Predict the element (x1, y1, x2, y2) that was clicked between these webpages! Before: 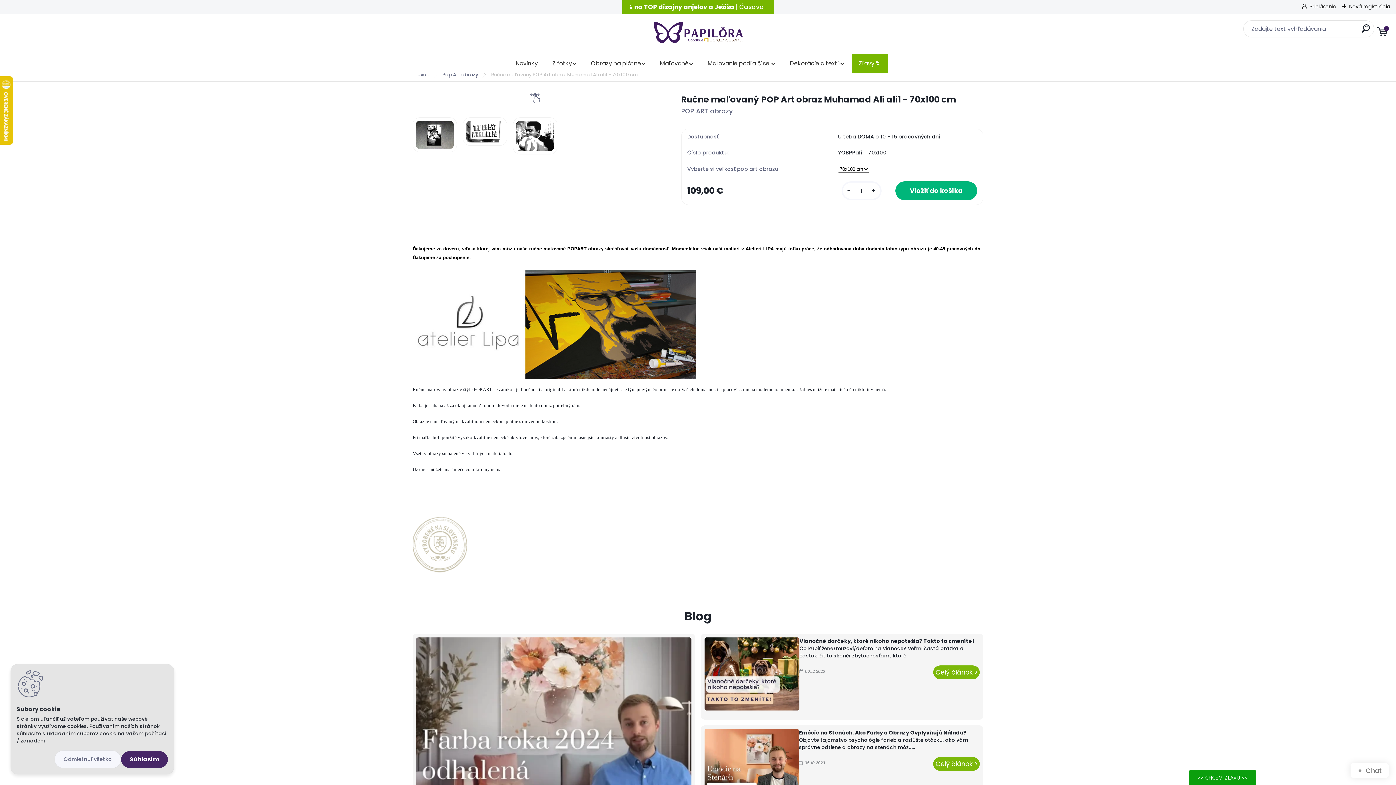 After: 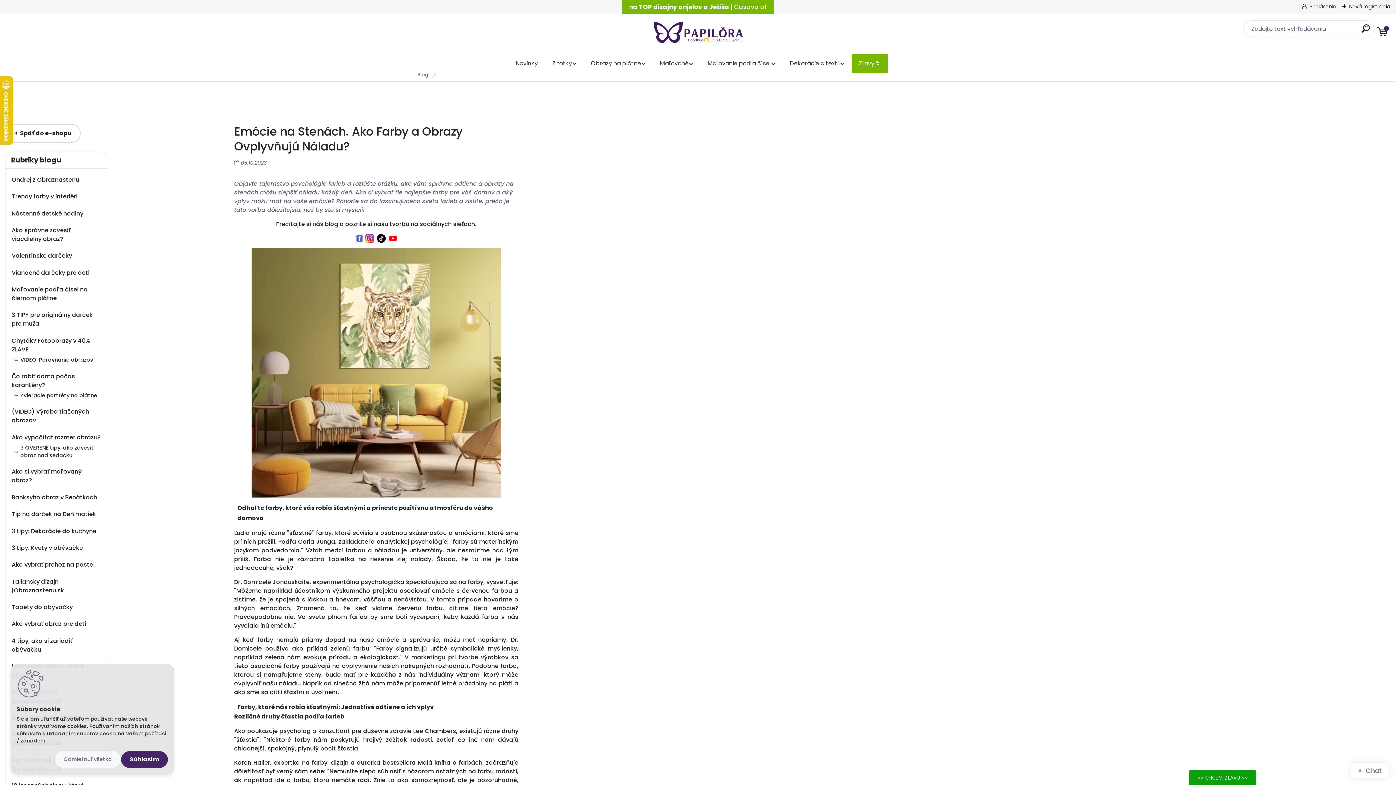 Action: label: Celý článok > bbox: (933, 757, 980, 771)